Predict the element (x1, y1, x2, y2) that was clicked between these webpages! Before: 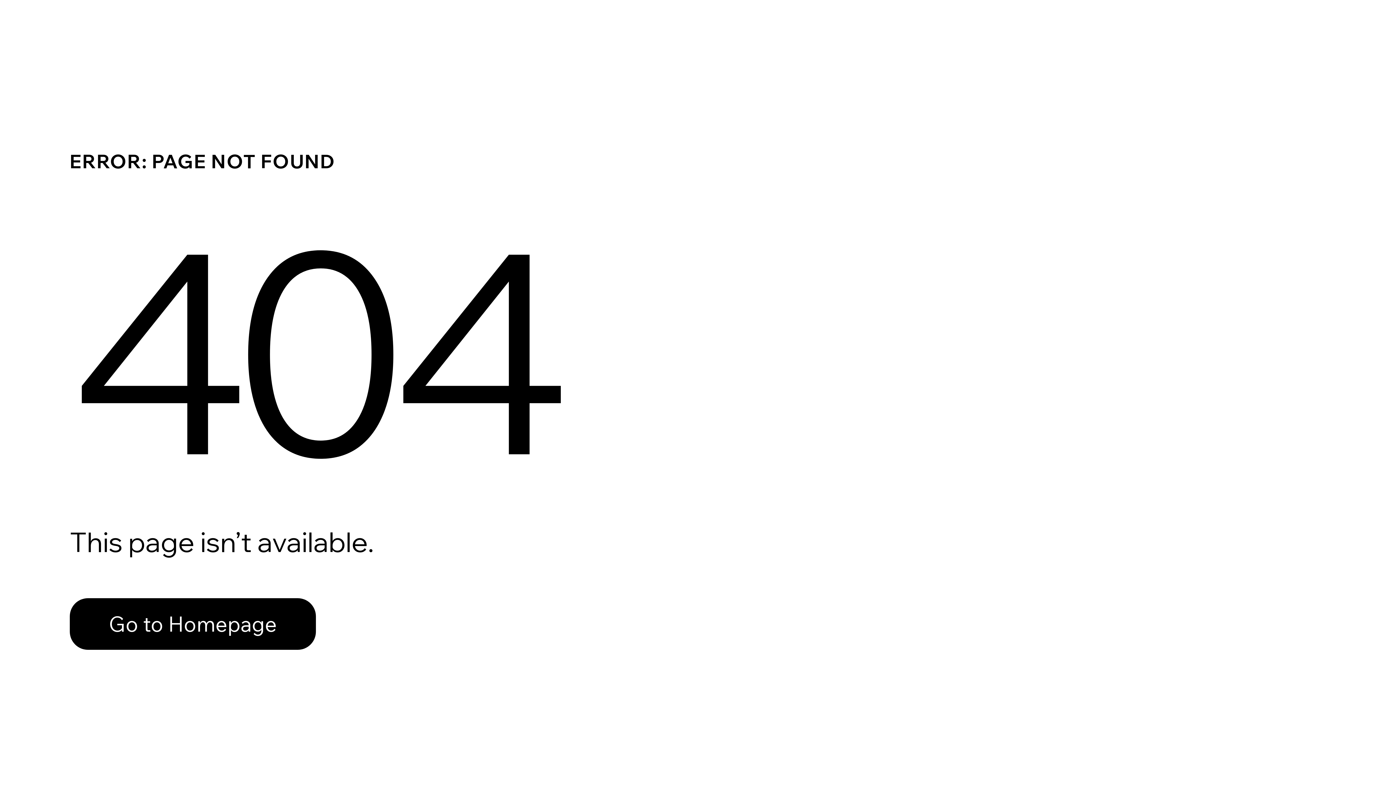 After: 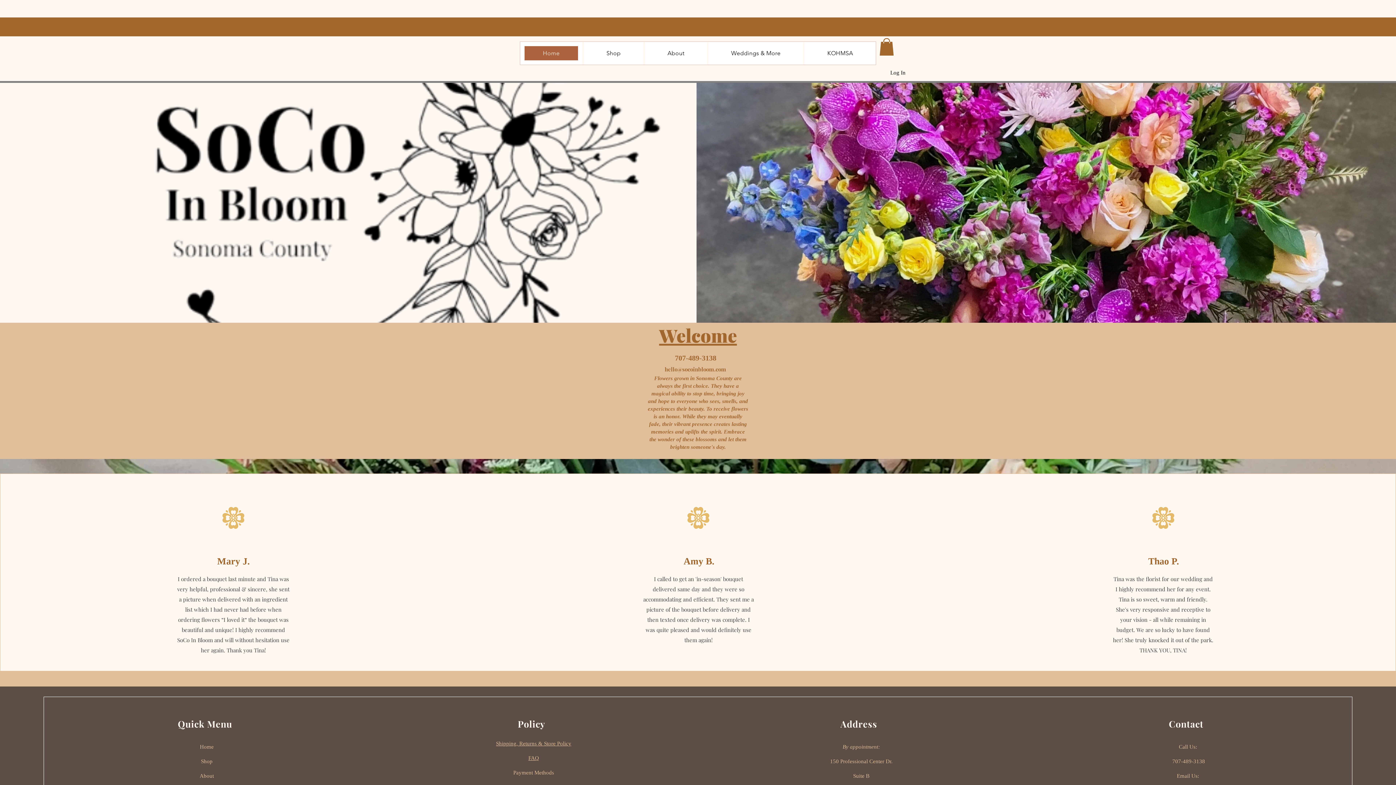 Action: bbox: (69, 582, 768, 659) label: Go to Homepage